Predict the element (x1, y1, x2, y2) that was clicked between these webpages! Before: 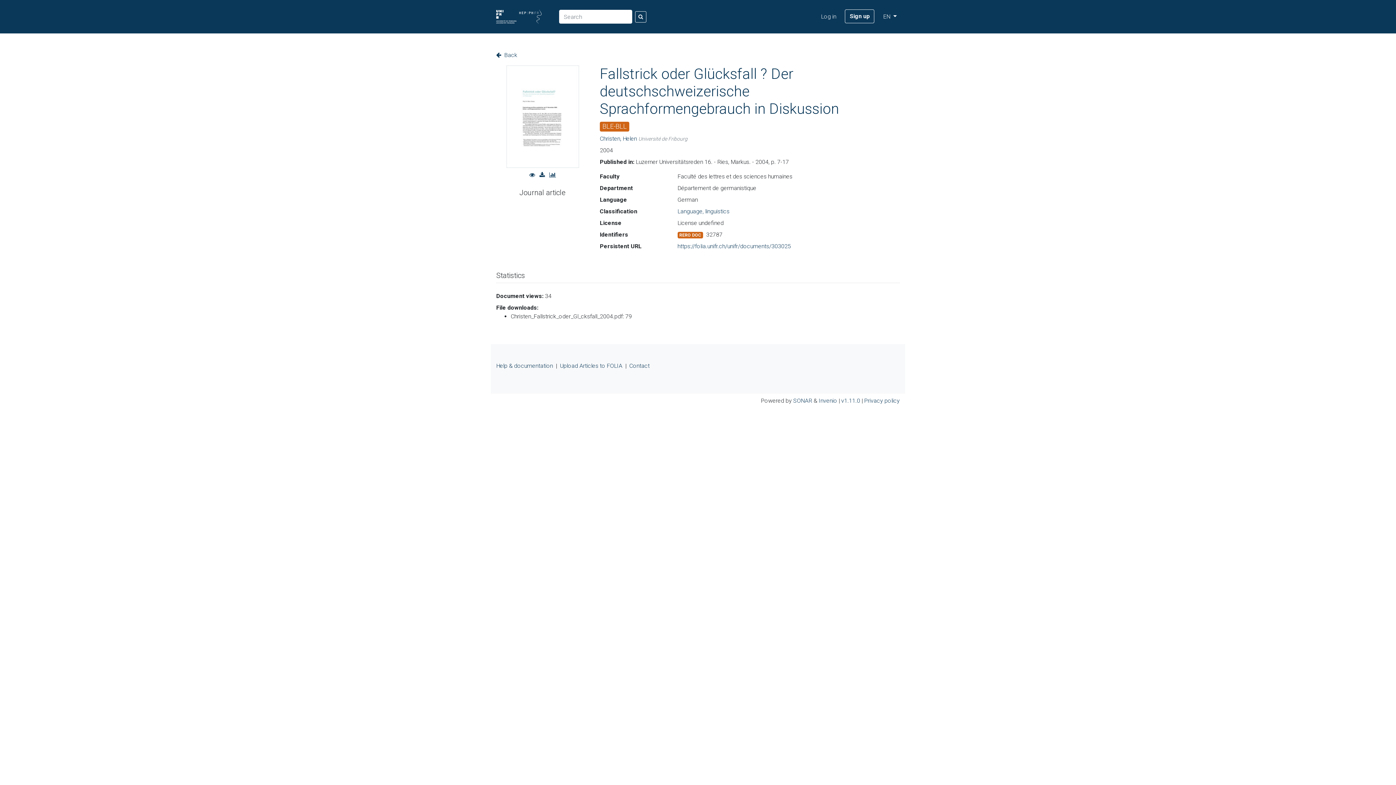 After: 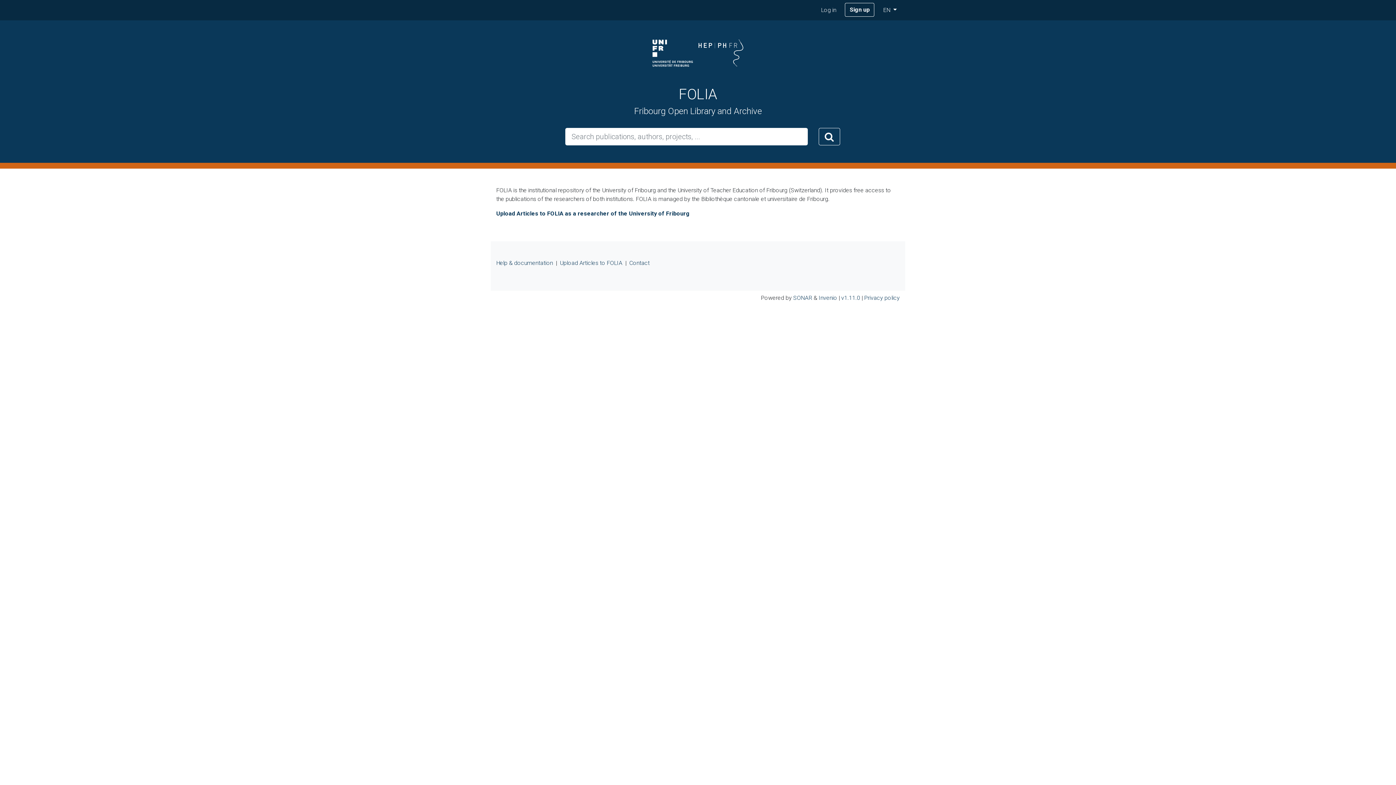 Action: bbox: (496, 2, 547, 30)